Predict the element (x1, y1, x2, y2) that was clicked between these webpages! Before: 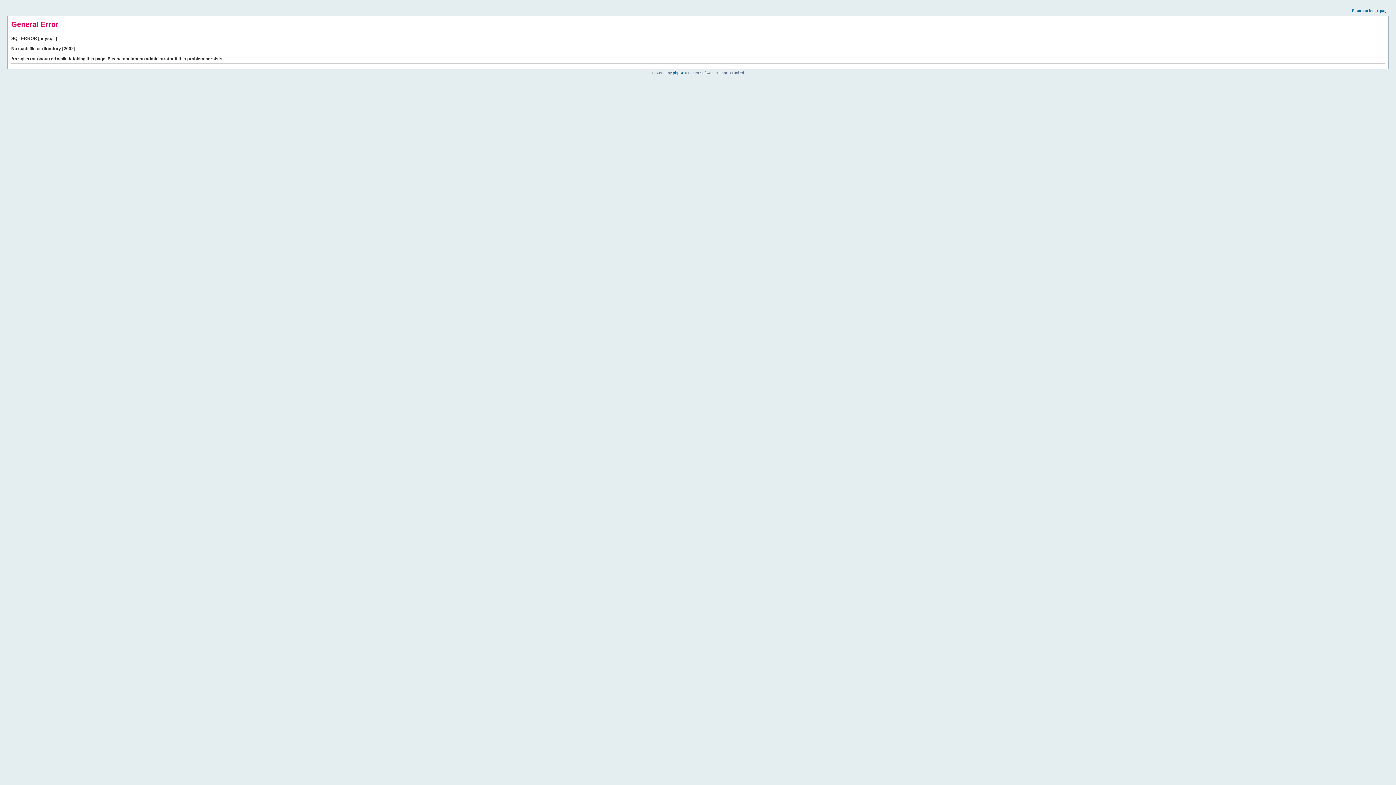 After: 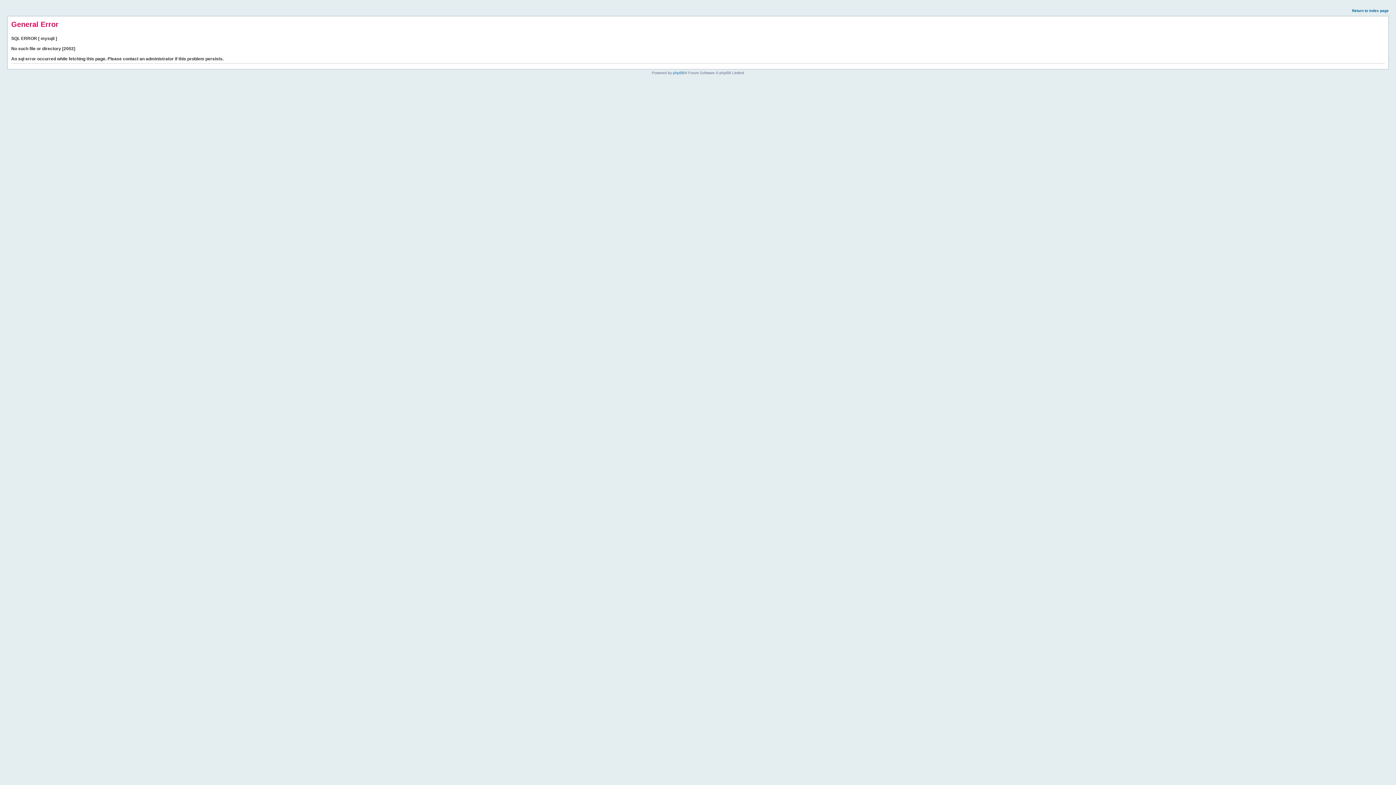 Action: bbox: (1352, 8, 1389, 12) label: Return to index page